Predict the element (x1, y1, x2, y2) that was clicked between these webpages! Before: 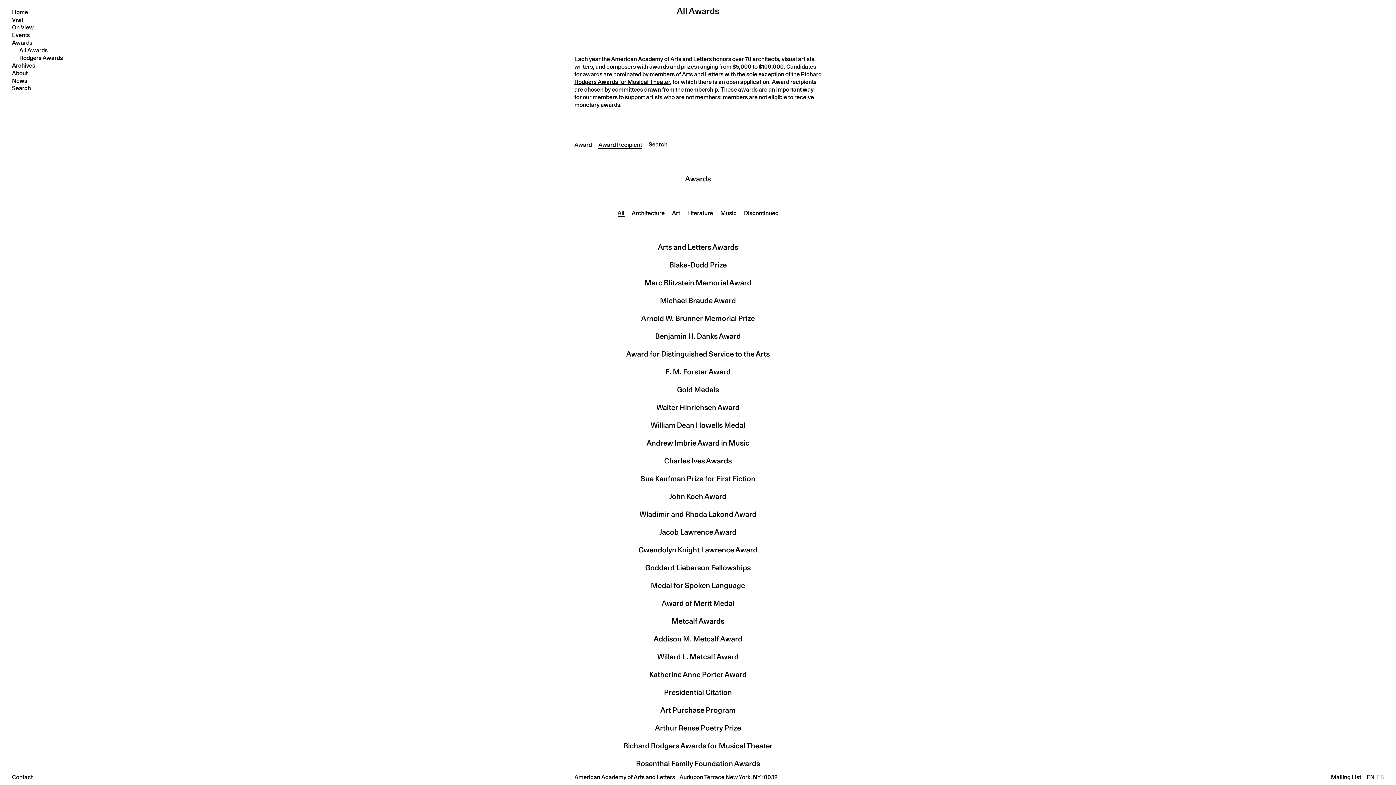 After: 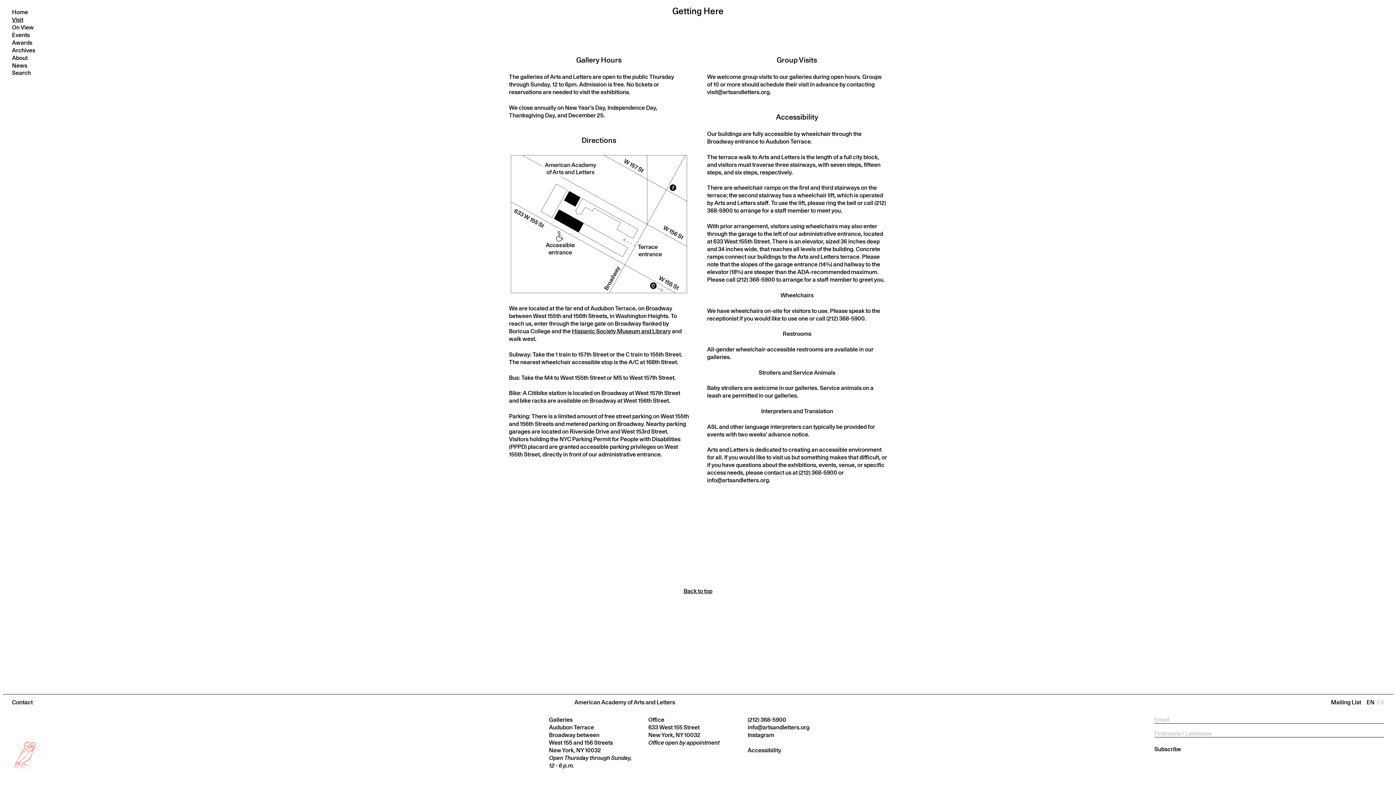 Action: label: Visit bbox: (12, 16, 23, 23)